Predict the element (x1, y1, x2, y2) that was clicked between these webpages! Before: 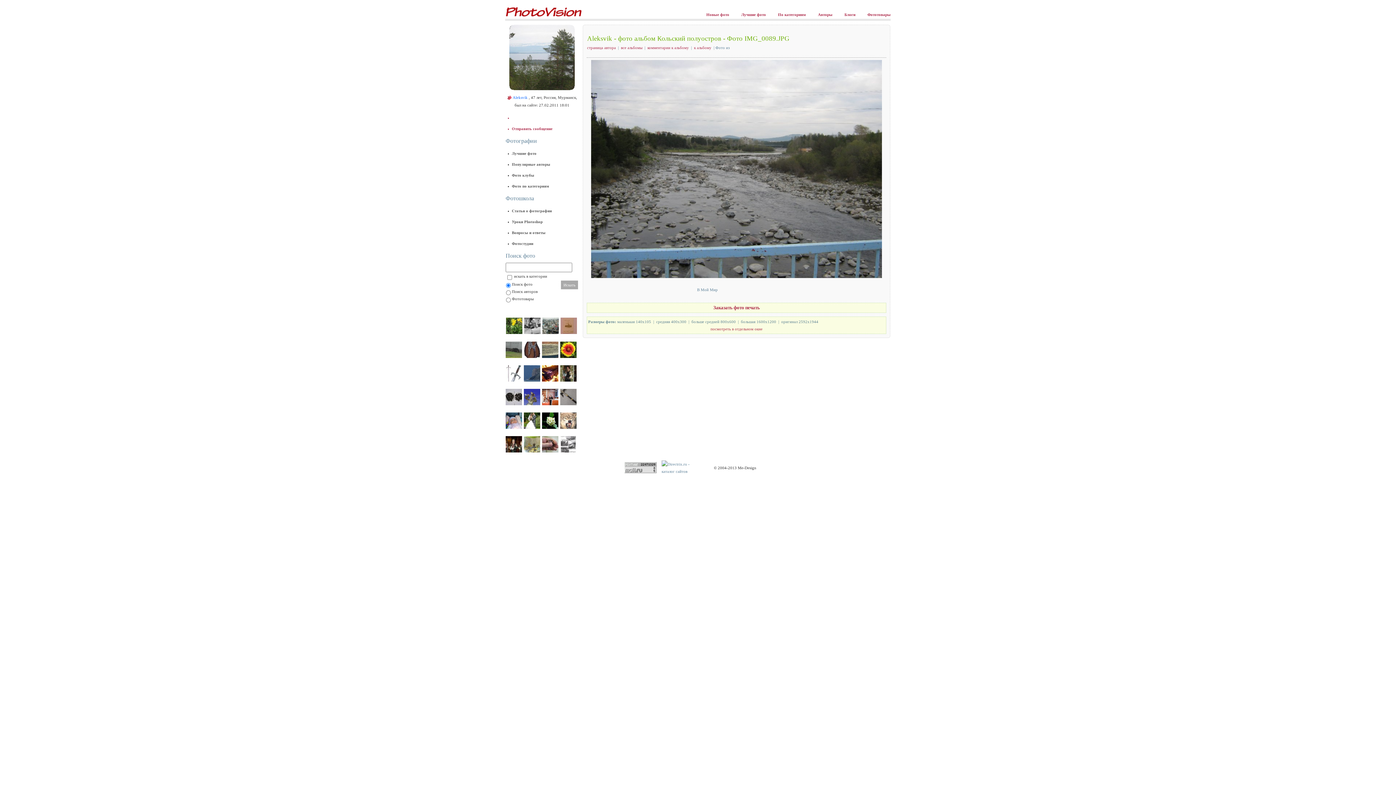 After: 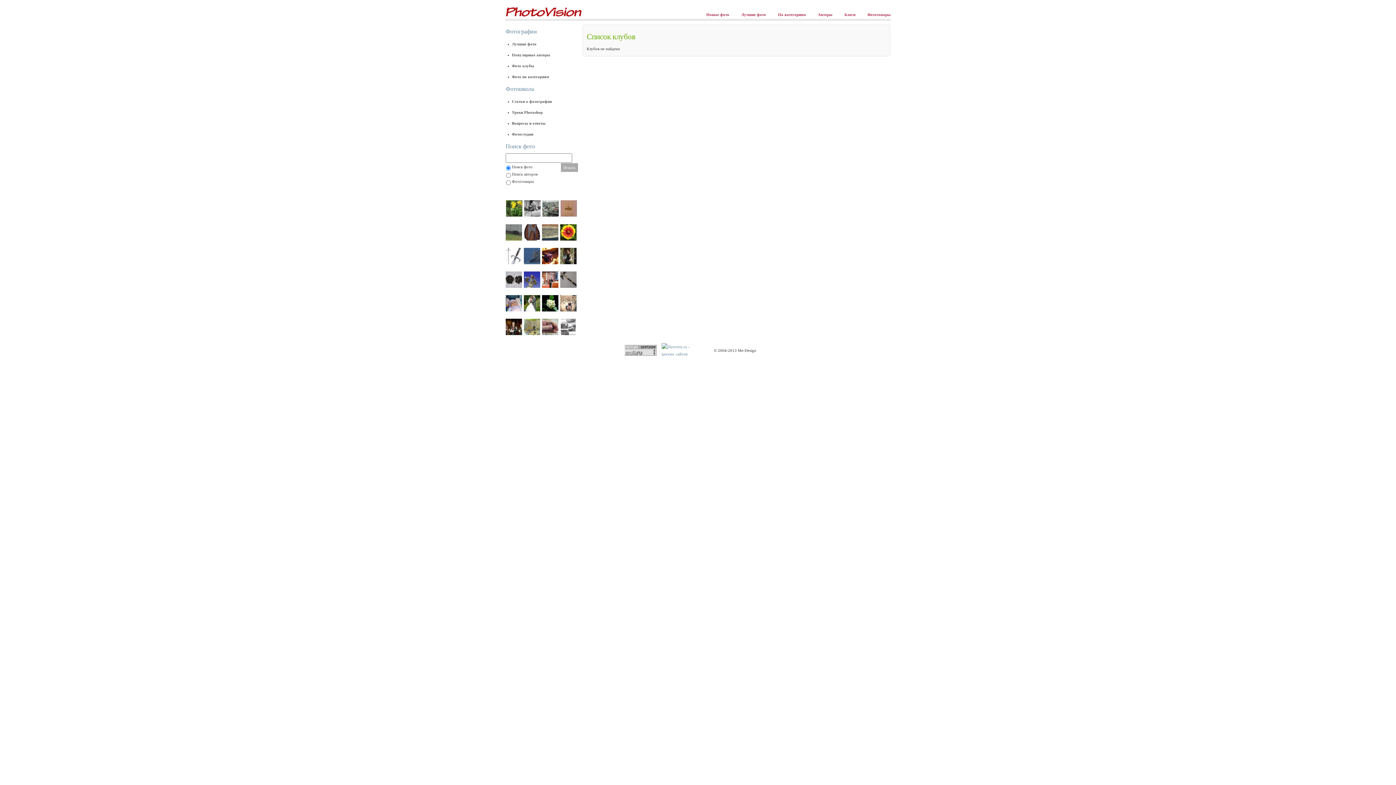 Action: label: Фото клубы bbox: (512, 173, 534, 177)